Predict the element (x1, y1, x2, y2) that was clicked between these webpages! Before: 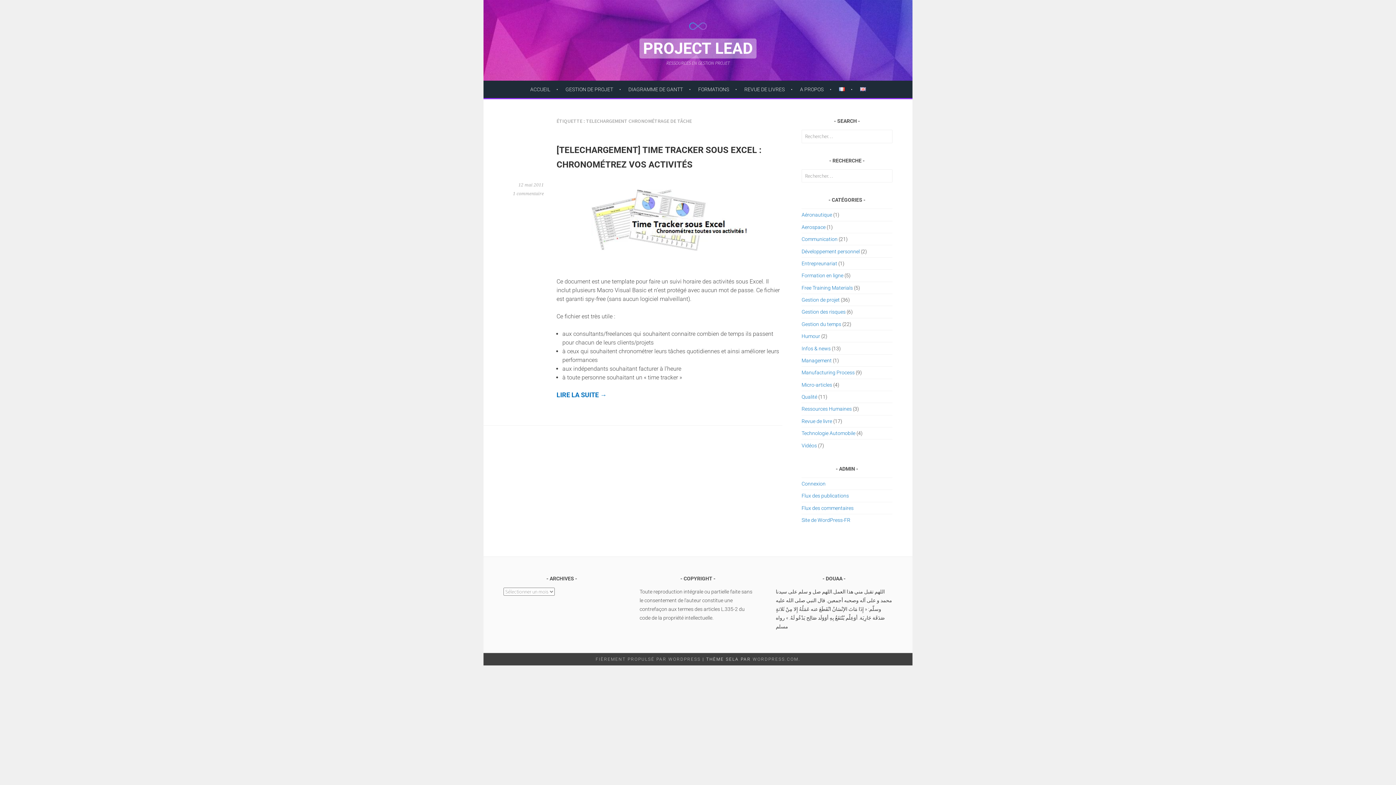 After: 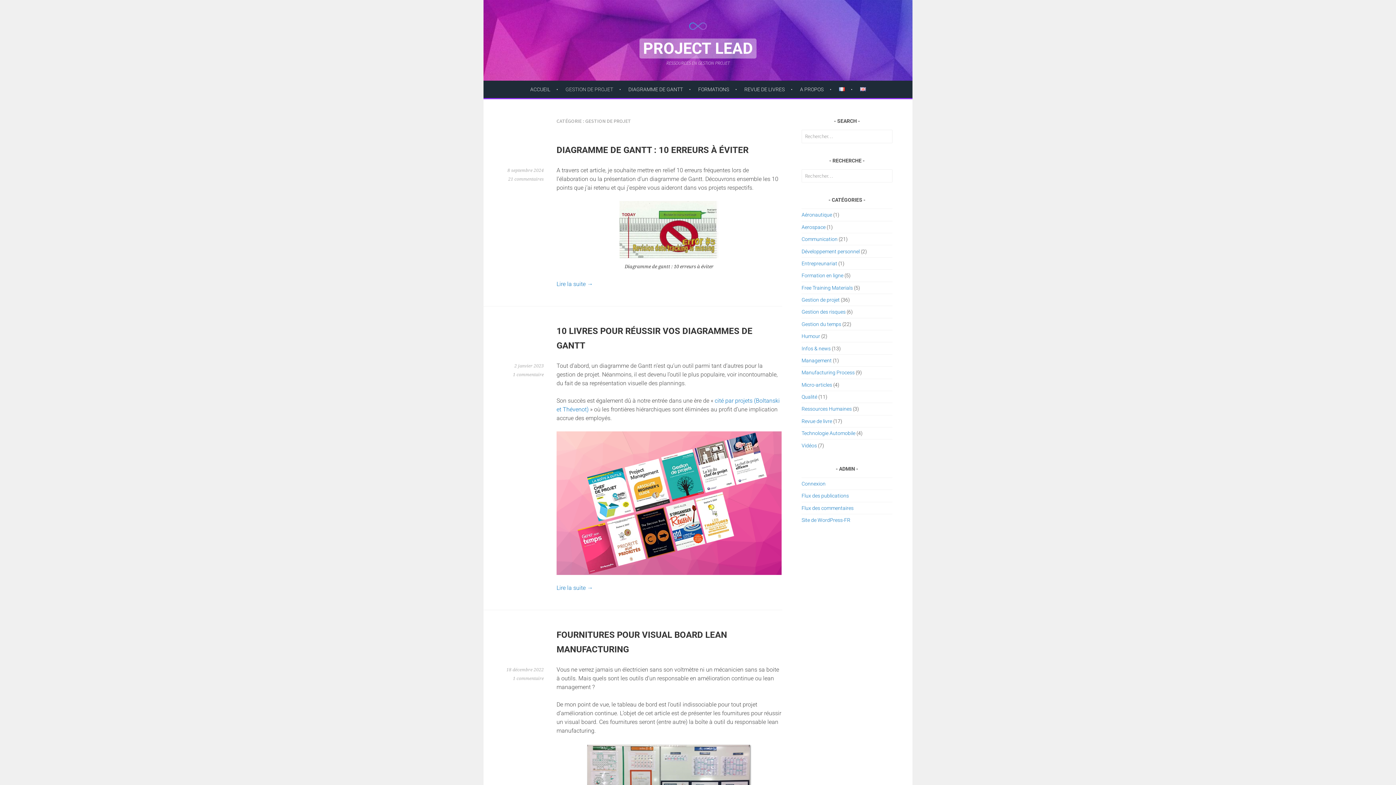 Action: bbox: (801, 297, 840, 302) label: Gestion de projet